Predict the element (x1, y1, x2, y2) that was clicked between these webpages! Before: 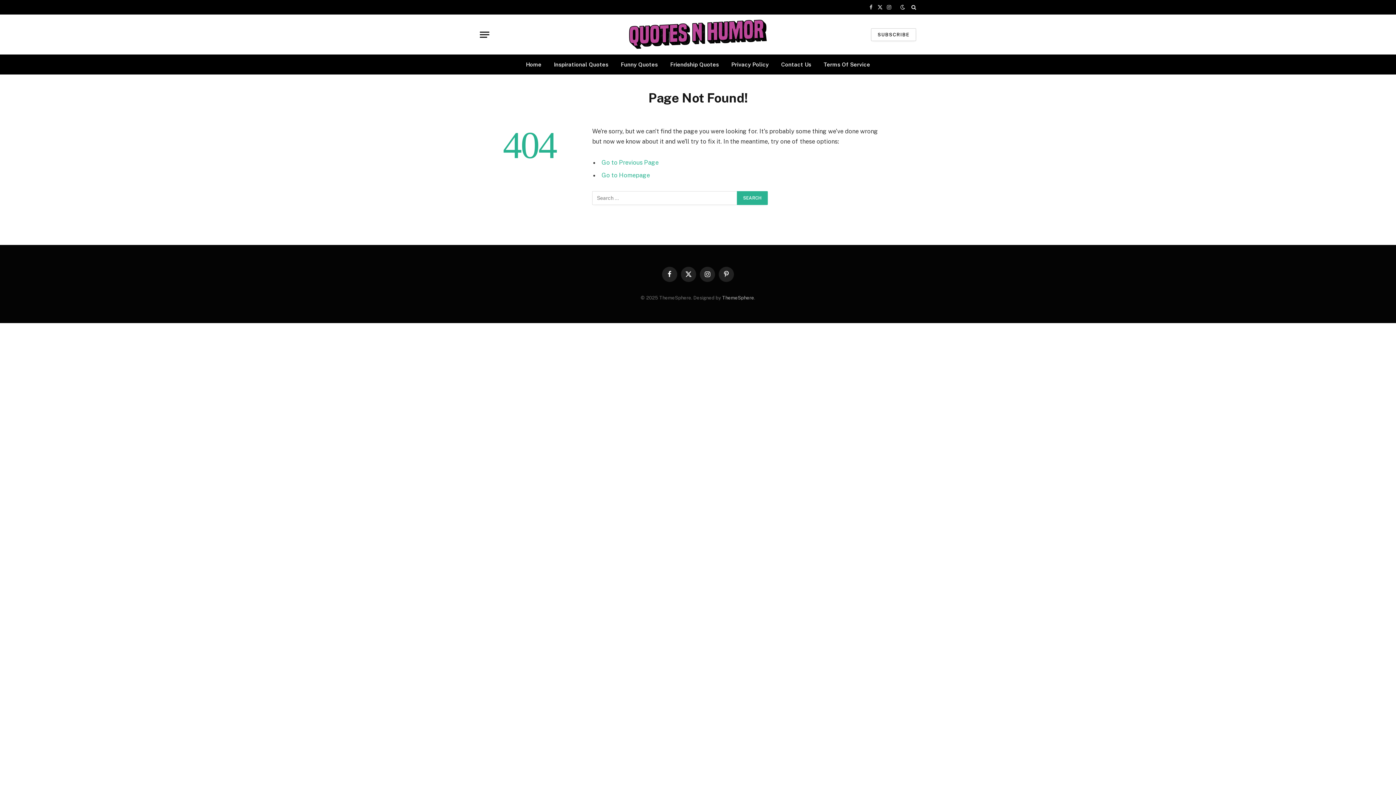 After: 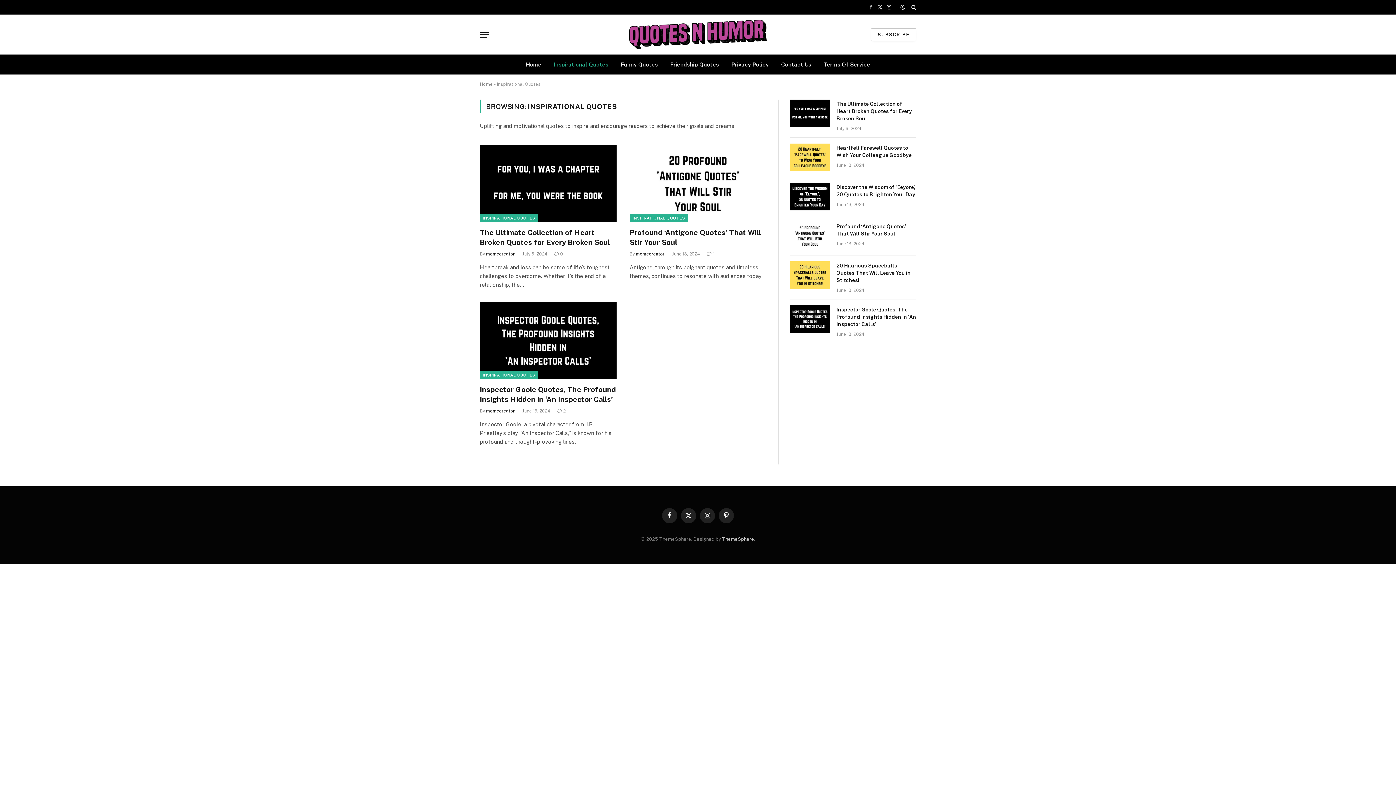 Action: bbox: (547, 54, 614, 74) label: Inspirational Quotes